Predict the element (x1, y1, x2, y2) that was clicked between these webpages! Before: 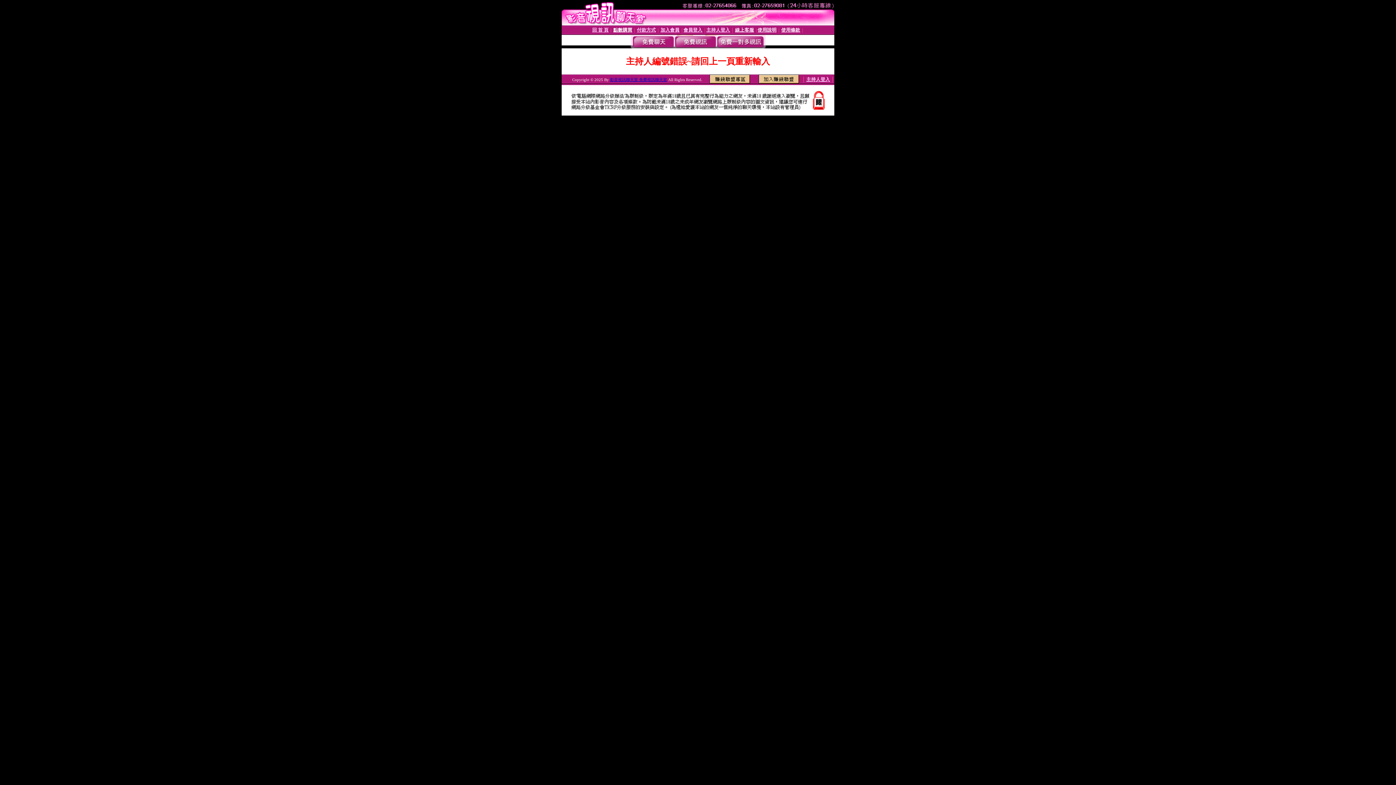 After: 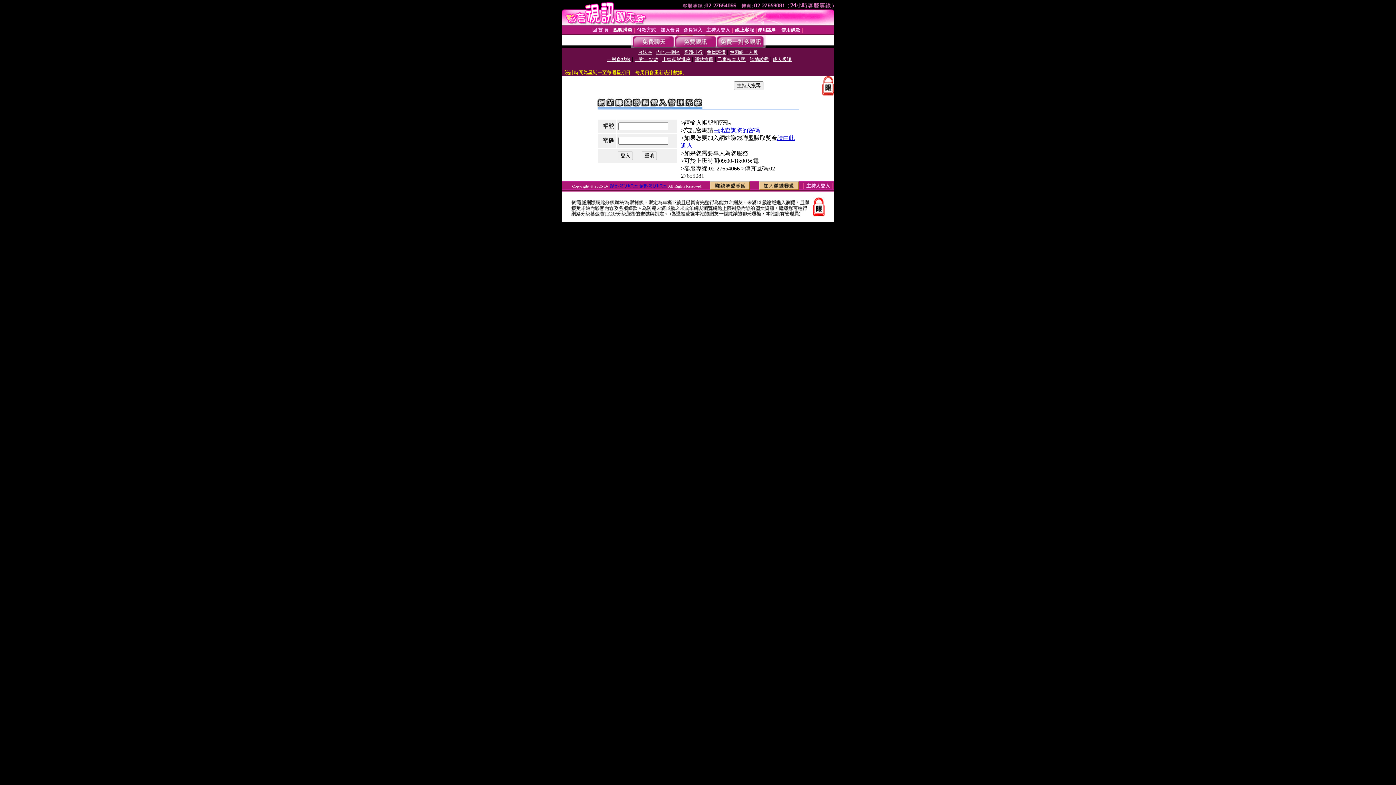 Action: bbox: (709, 78, 750, 84)